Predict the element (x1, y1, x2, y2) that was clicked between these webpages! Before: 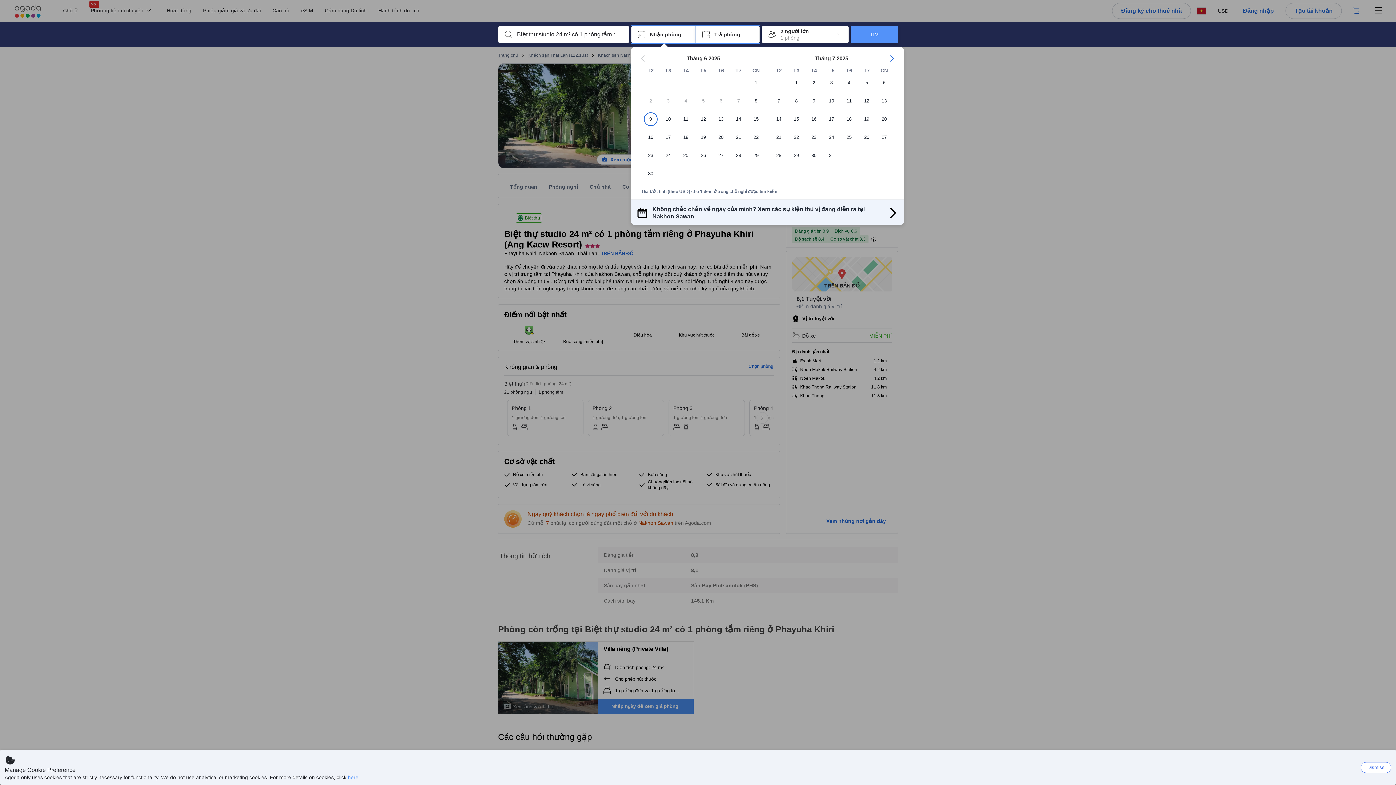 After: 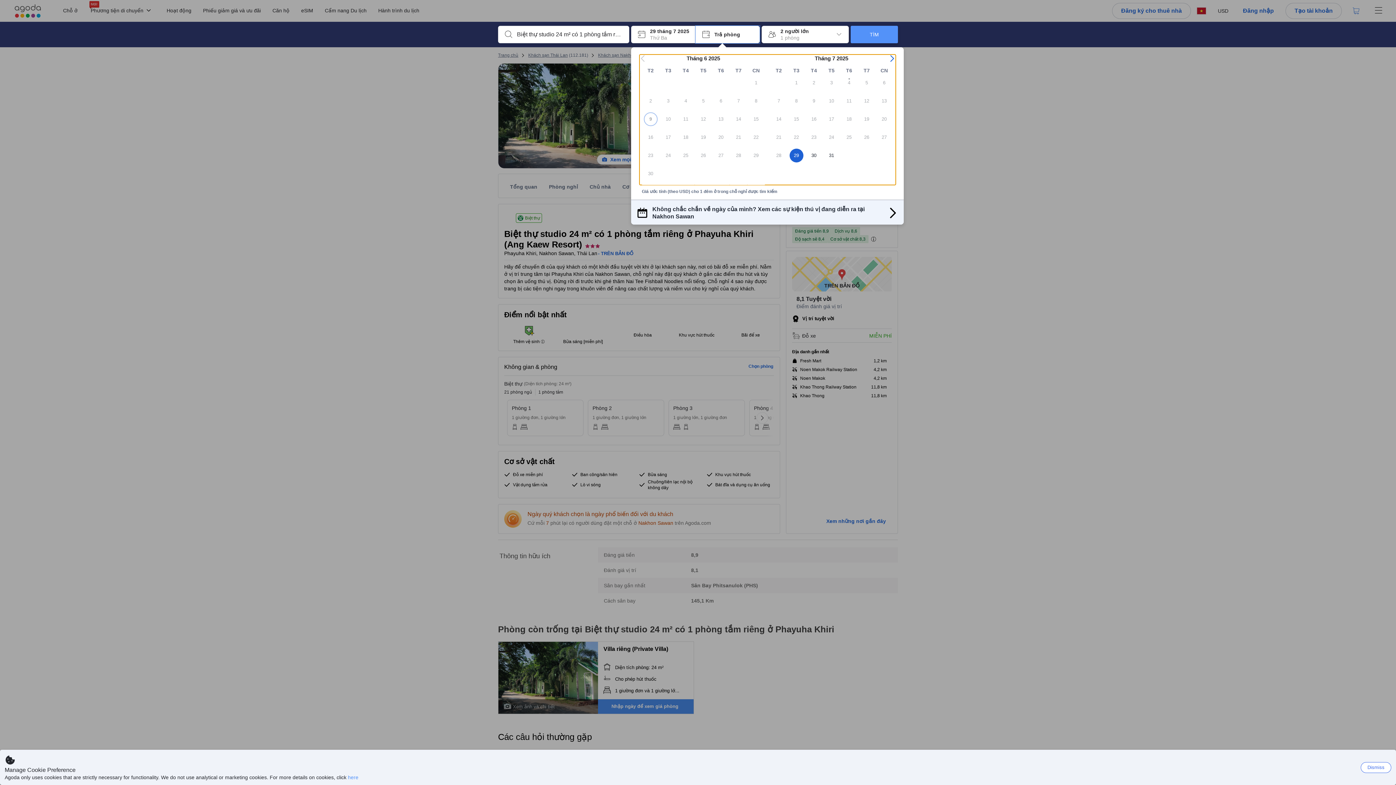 Action: bbox: (787, 148, 805, 166) label: 29